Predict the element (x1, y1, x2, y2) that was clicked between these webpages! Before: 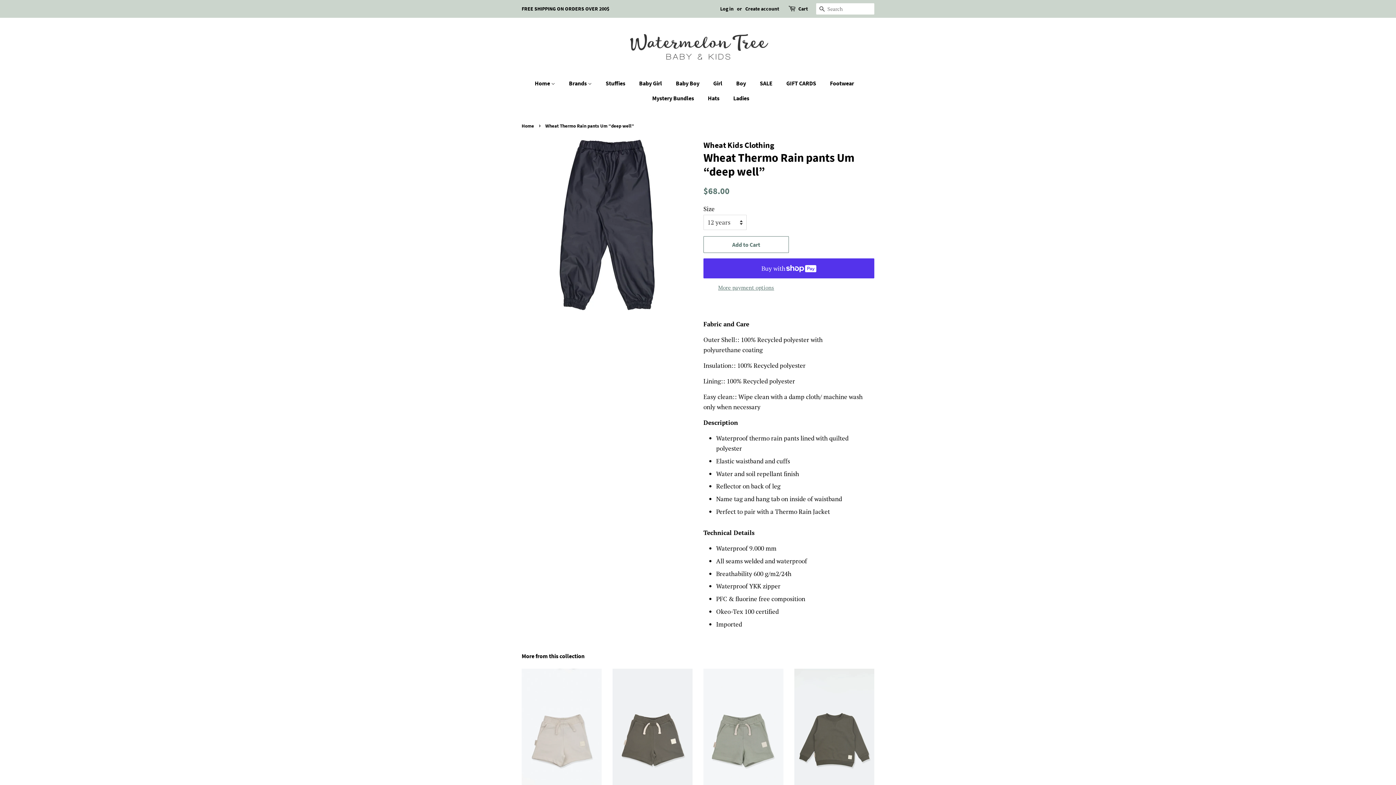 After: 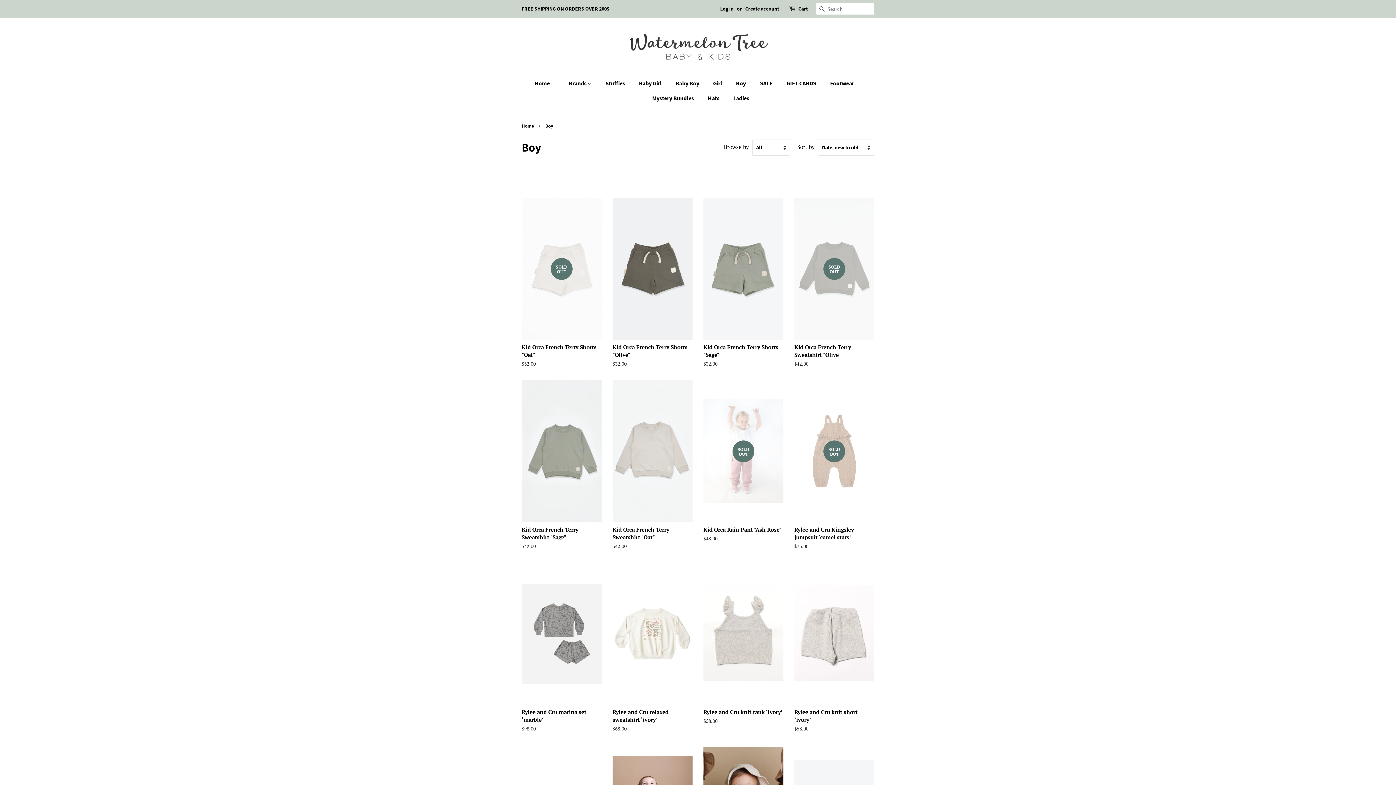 Action: bbox: (730, 76, 753, 90) label: Boy